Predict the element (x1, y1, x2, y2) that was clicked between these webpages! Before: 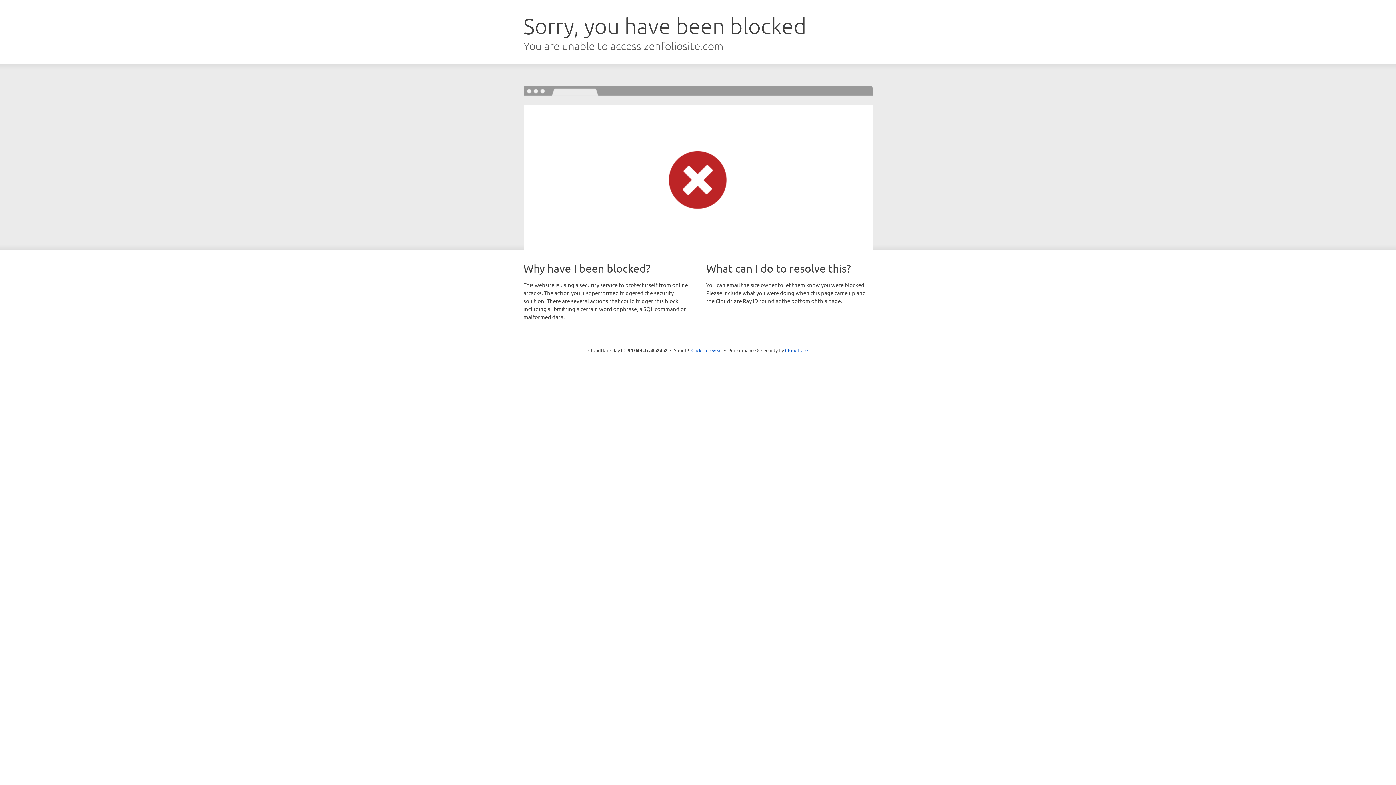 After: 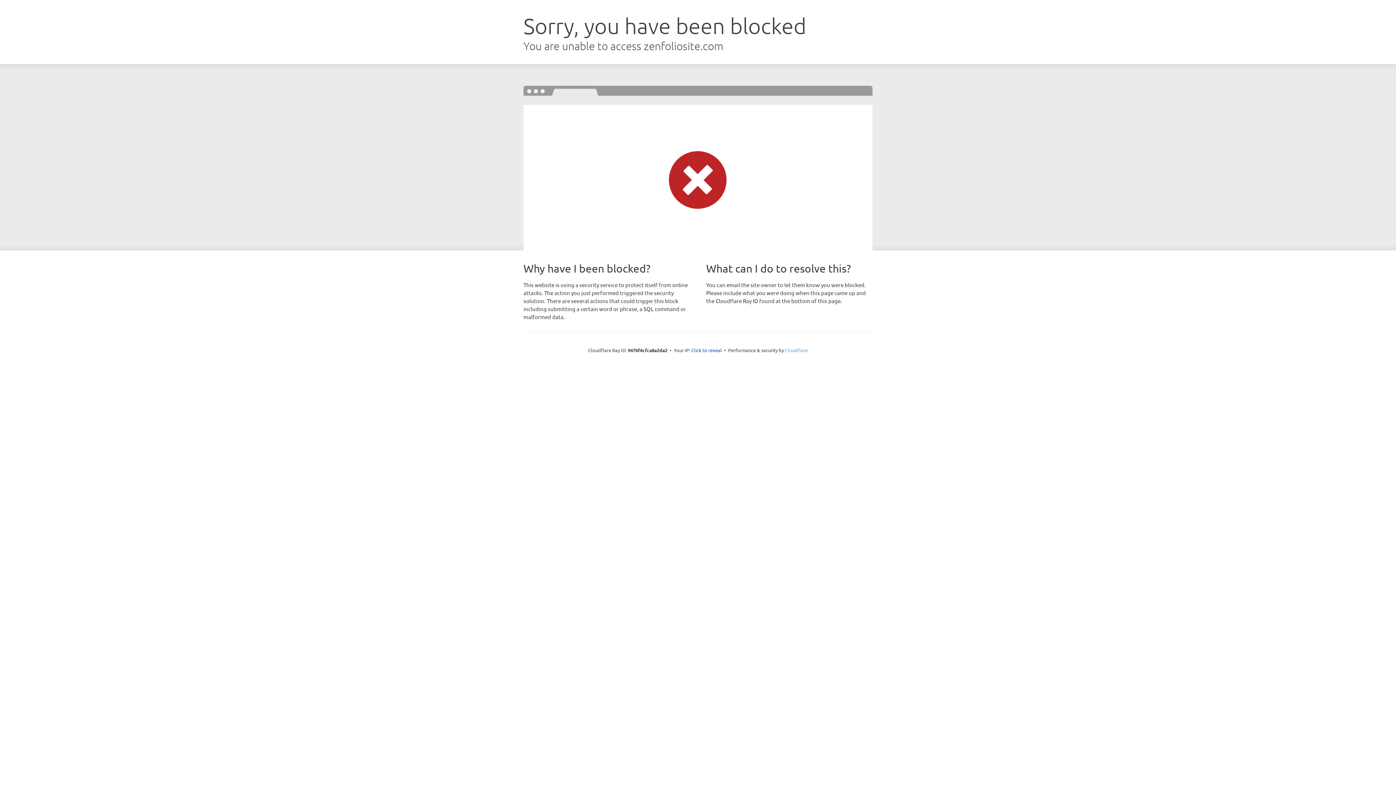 Action: bbox: (785, 347, 808, 353) label: Cloudflare